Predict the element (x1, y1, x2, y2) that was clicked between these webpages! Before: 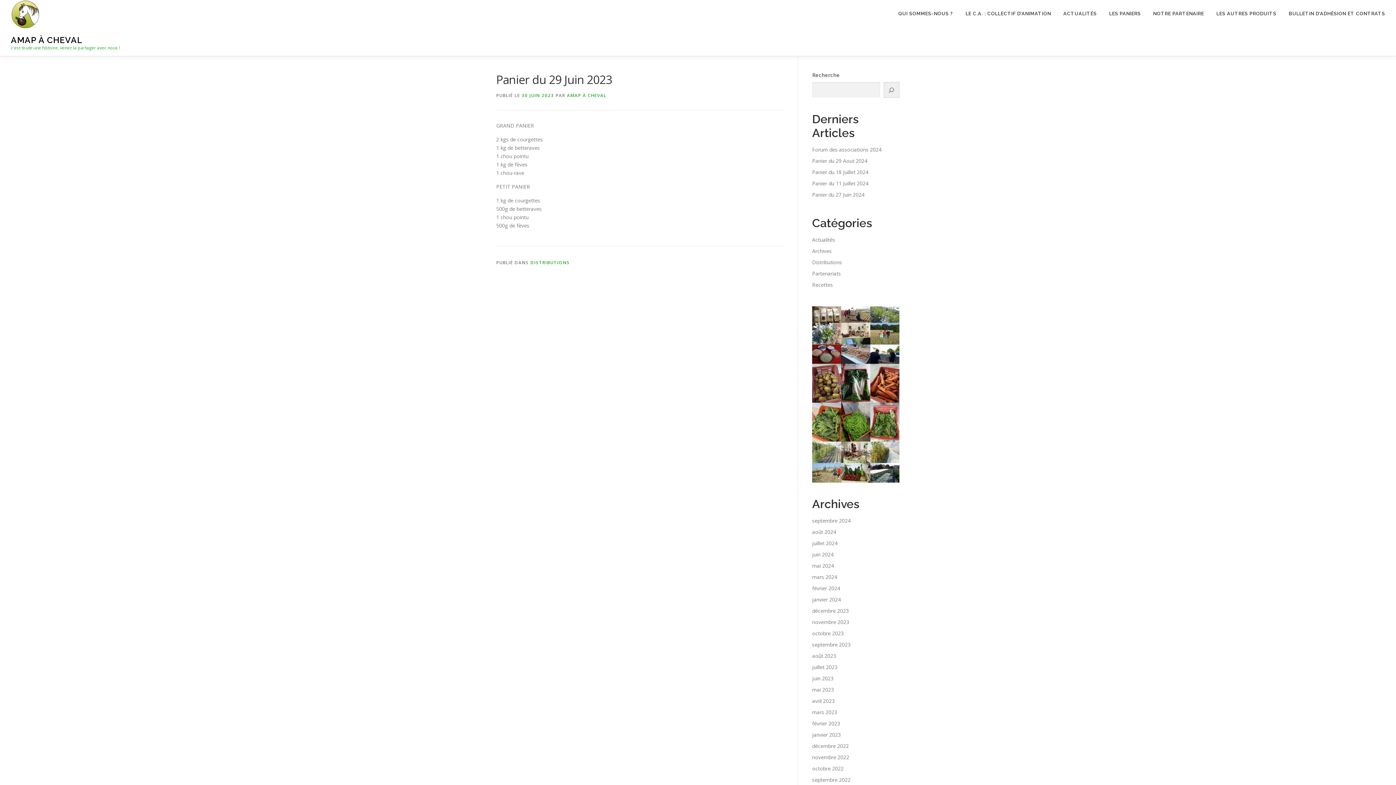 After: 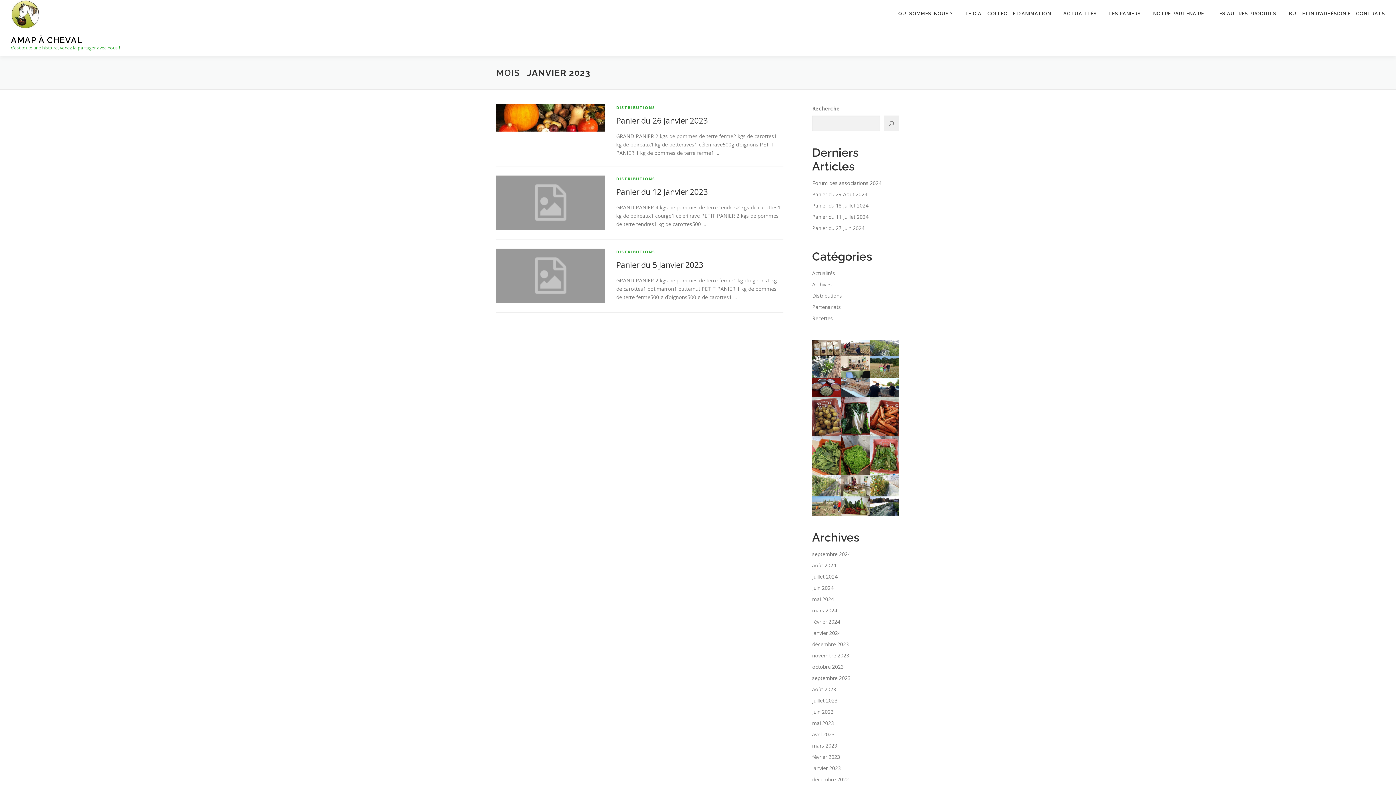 Action: label: janvier 2023 bbox: (812, 731, 841, 738)